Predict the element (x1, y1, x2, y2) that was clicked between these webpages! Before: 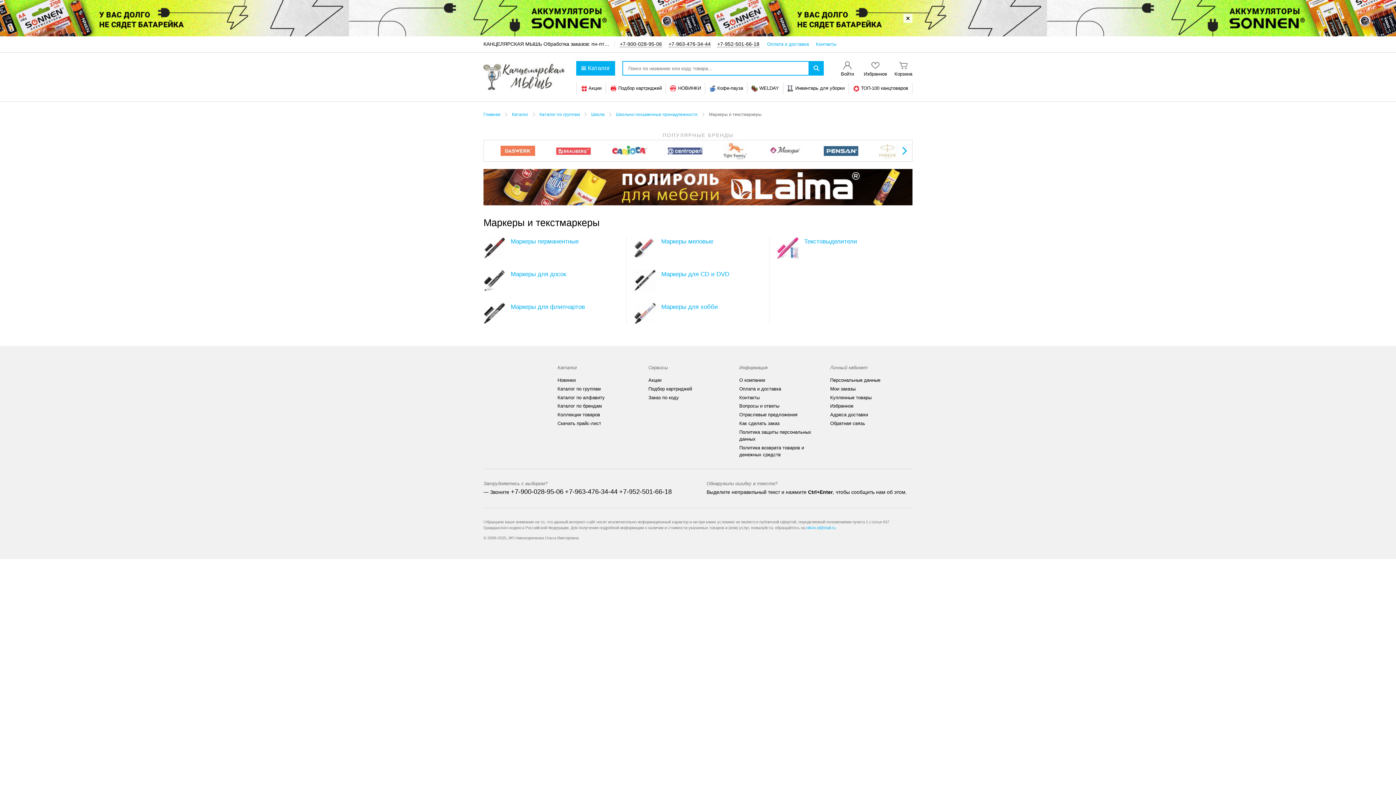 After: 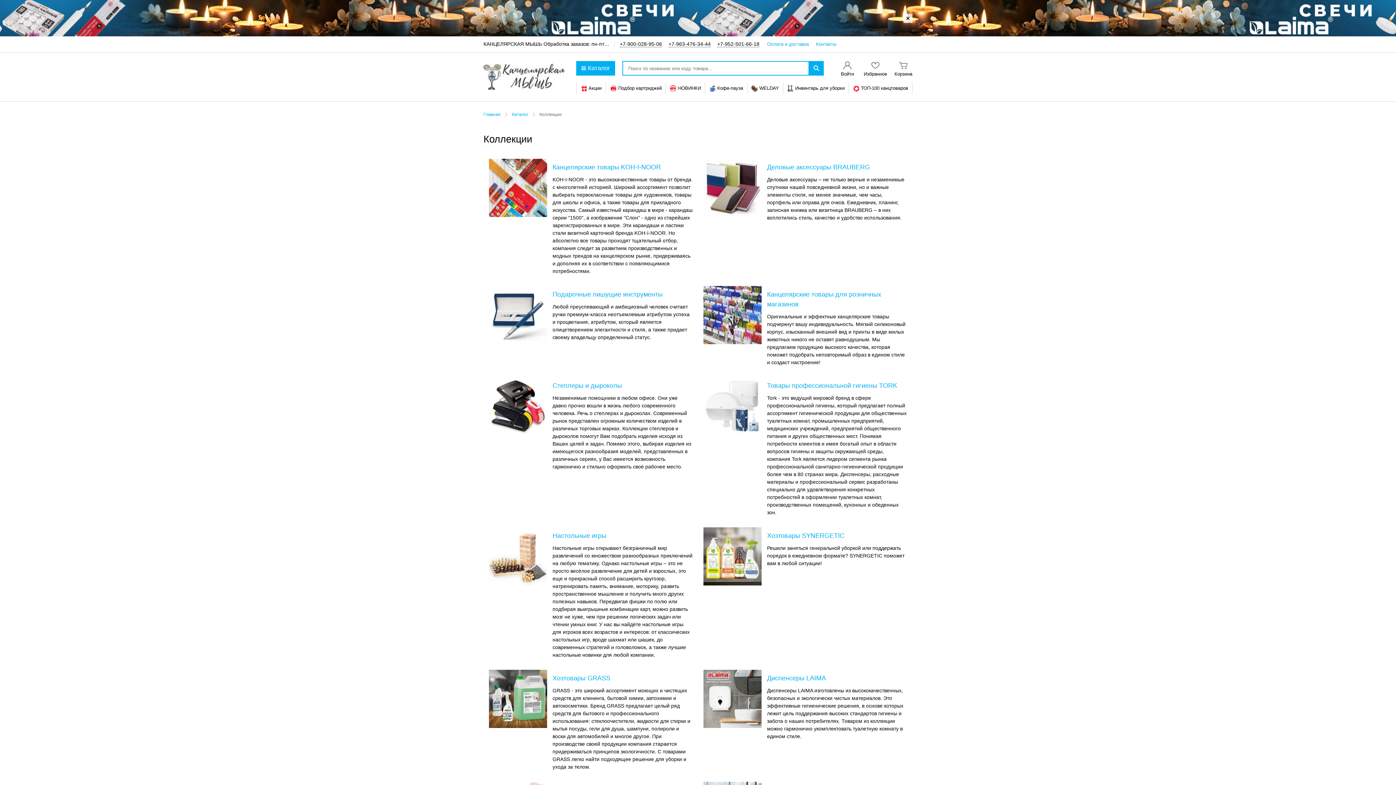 Action: bbox: (557, 409, 600, 420) label: Коллекции товаров